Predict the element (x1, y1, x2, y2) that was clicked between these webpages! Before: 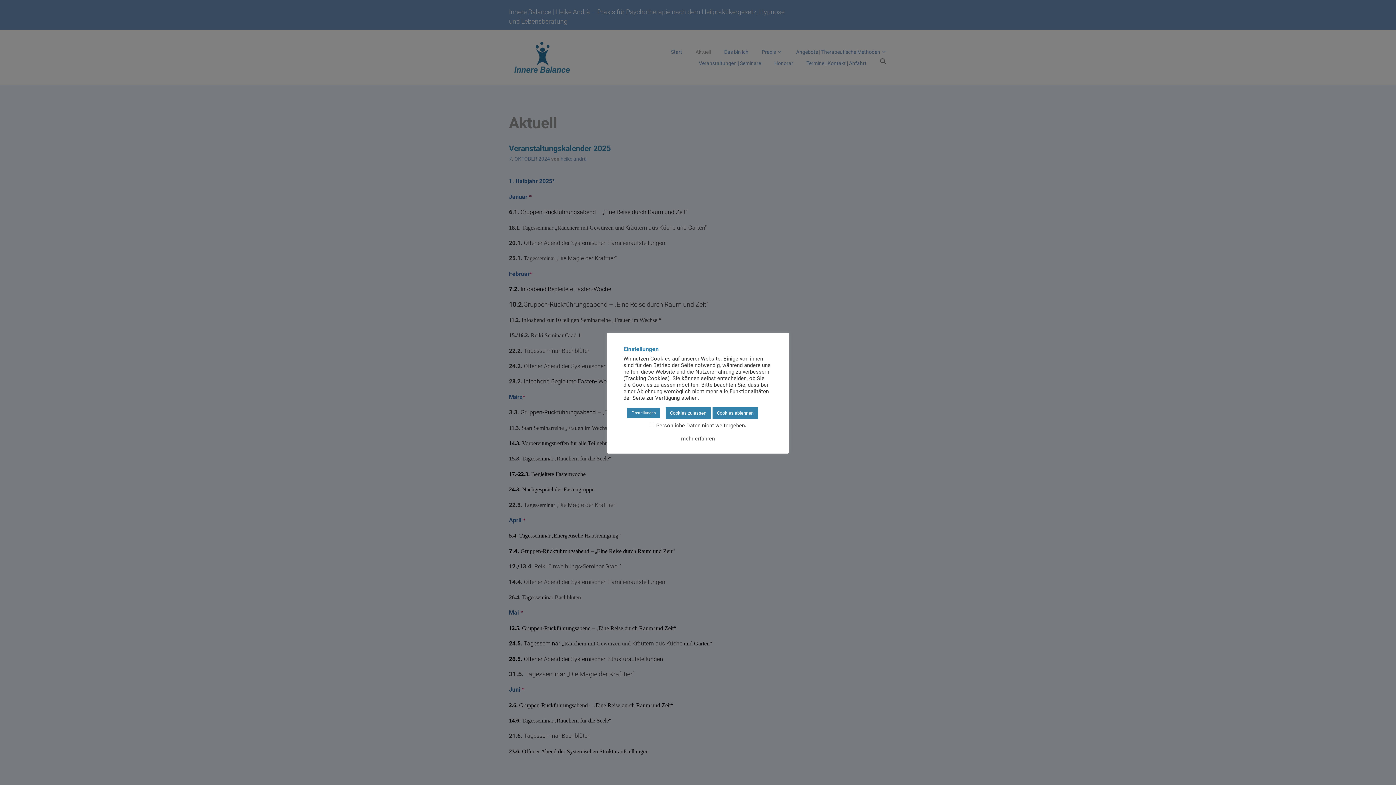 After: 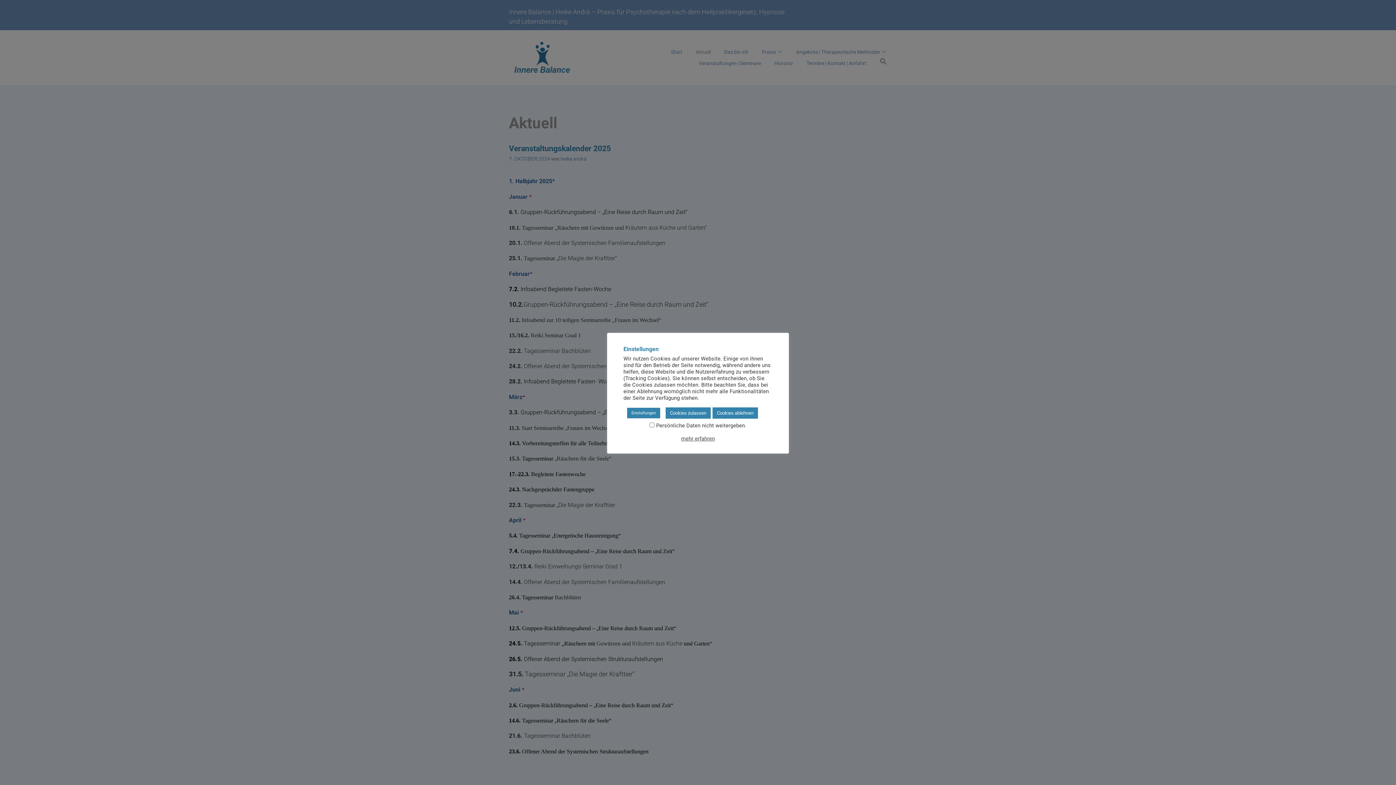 Action: label: mehr erfahren bbox: (681, 435, 715, 442)